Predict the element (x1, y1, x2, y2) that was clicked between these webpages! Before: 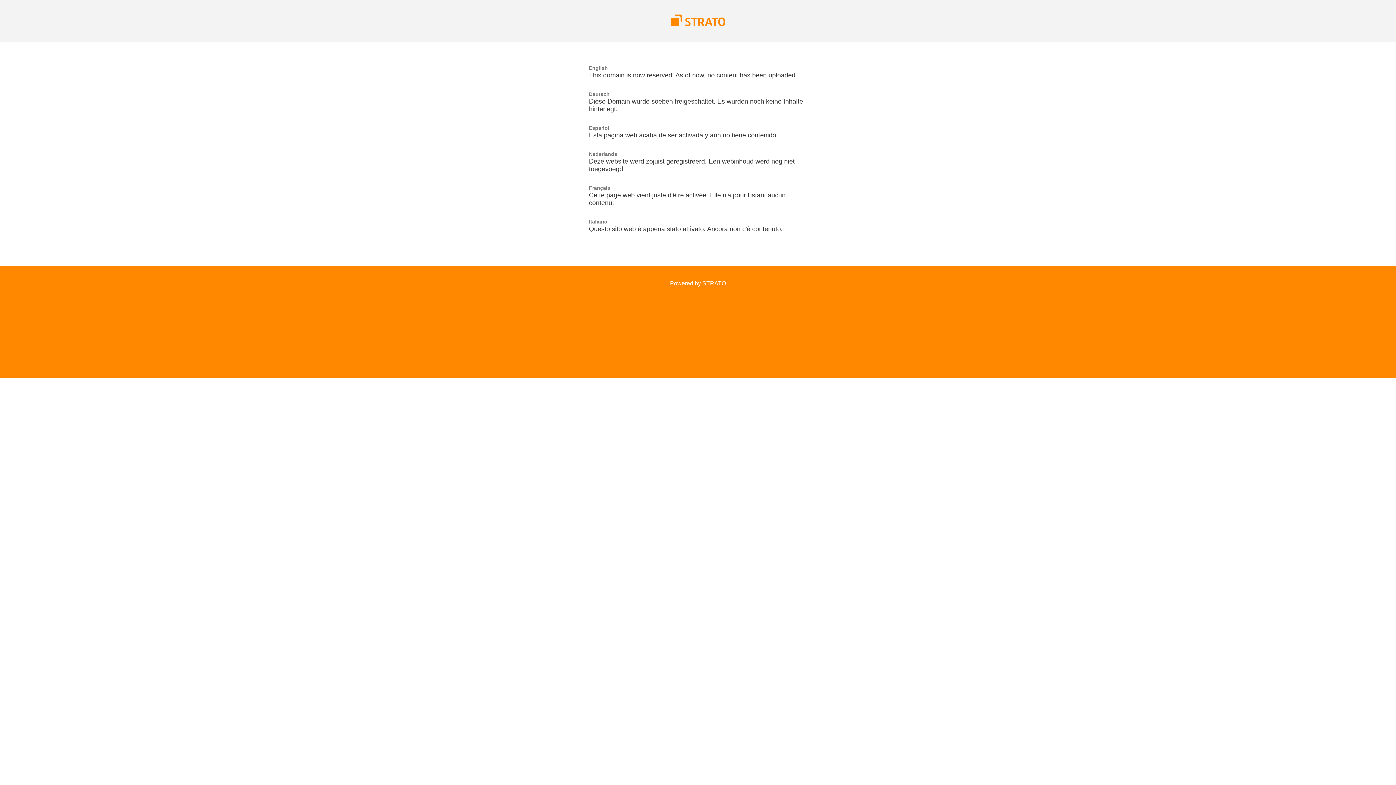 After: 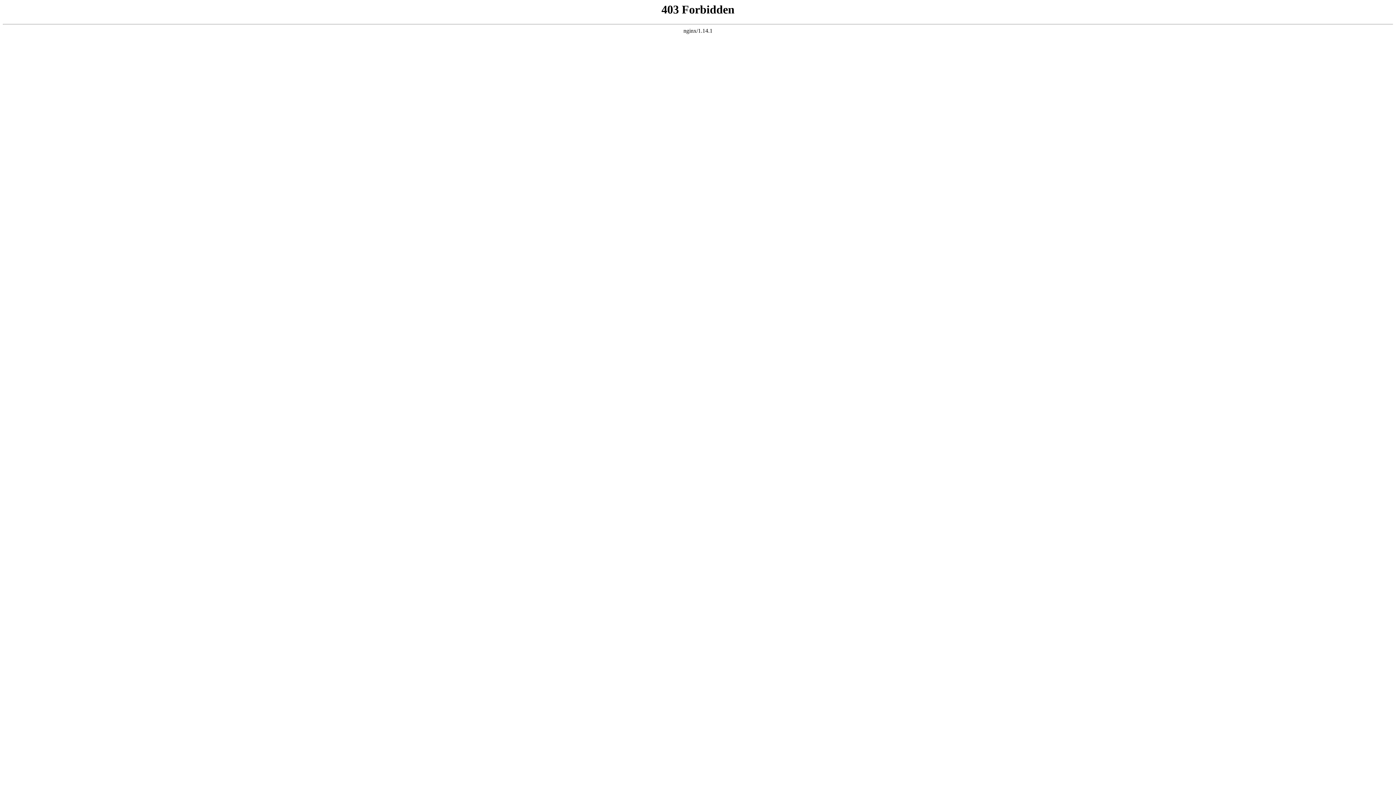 Action: bbox: (670, 21, 725, 27)